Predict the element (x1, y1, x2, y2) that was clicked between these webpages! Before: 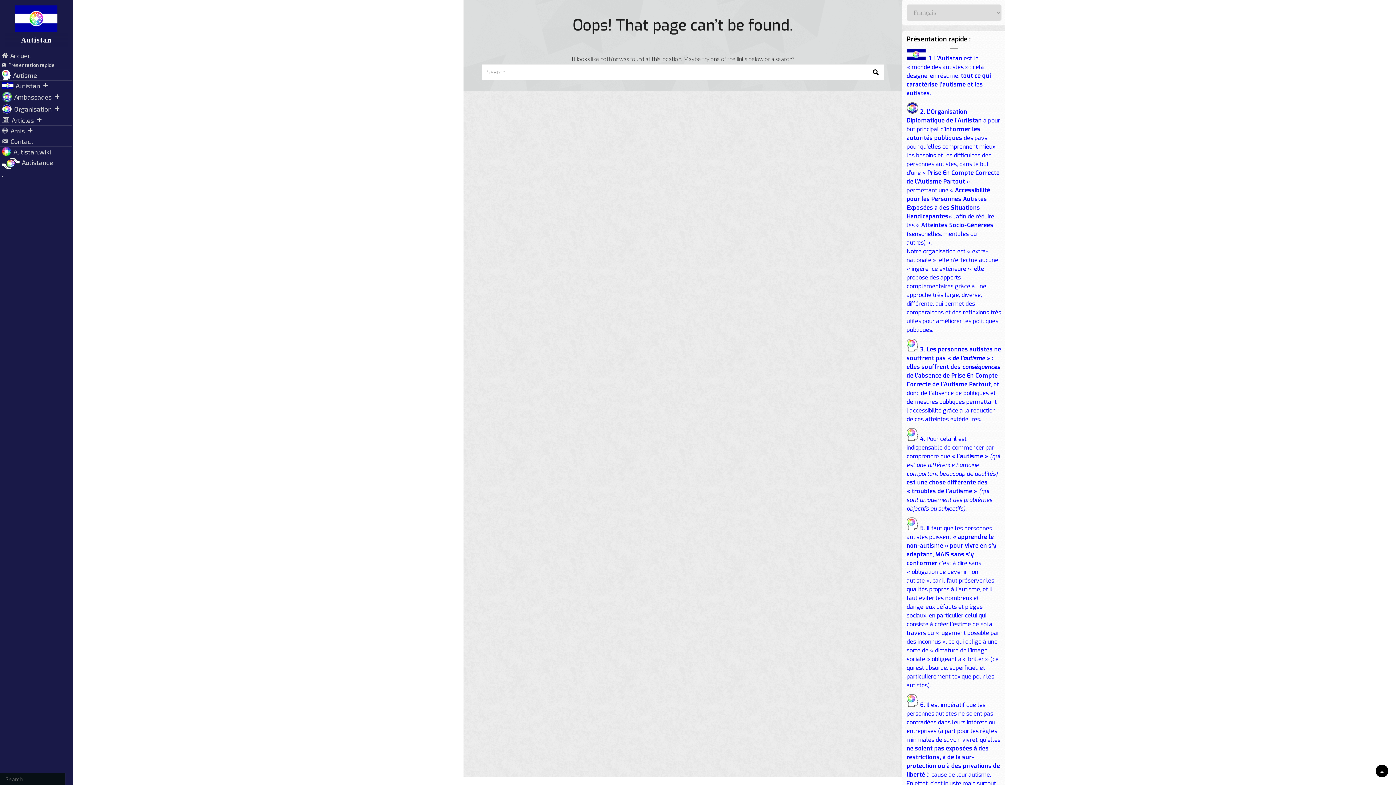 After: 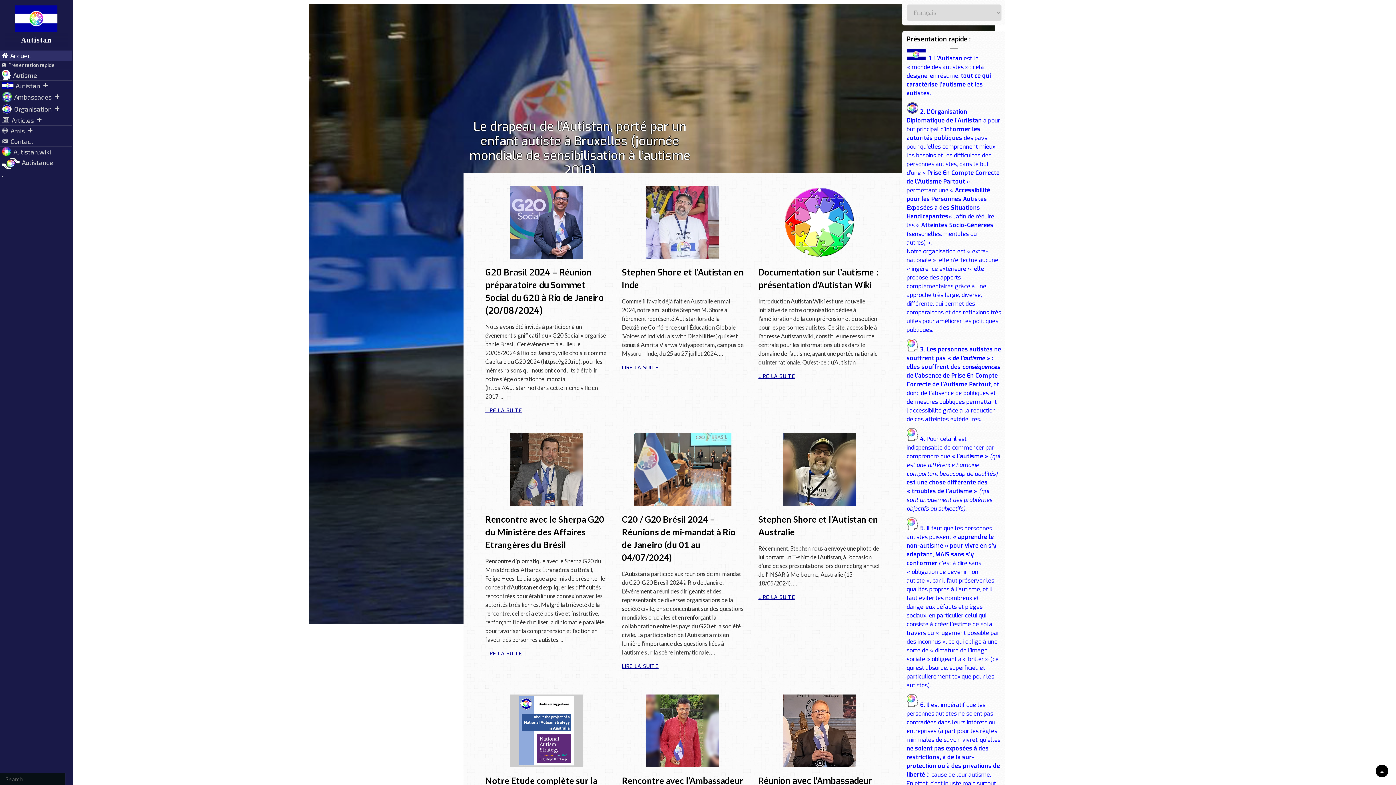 Action: bbox: (0, 50, 72, 60) label: Accueil